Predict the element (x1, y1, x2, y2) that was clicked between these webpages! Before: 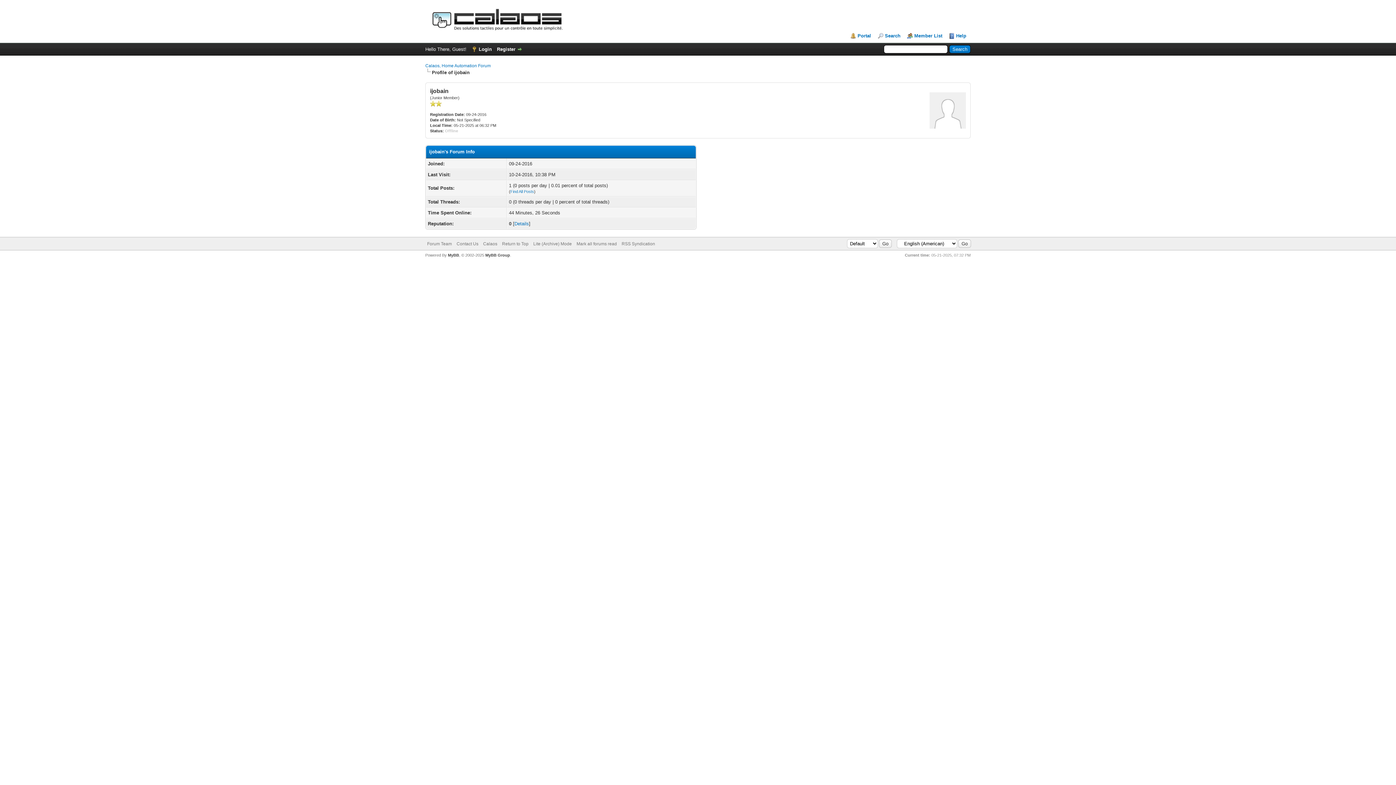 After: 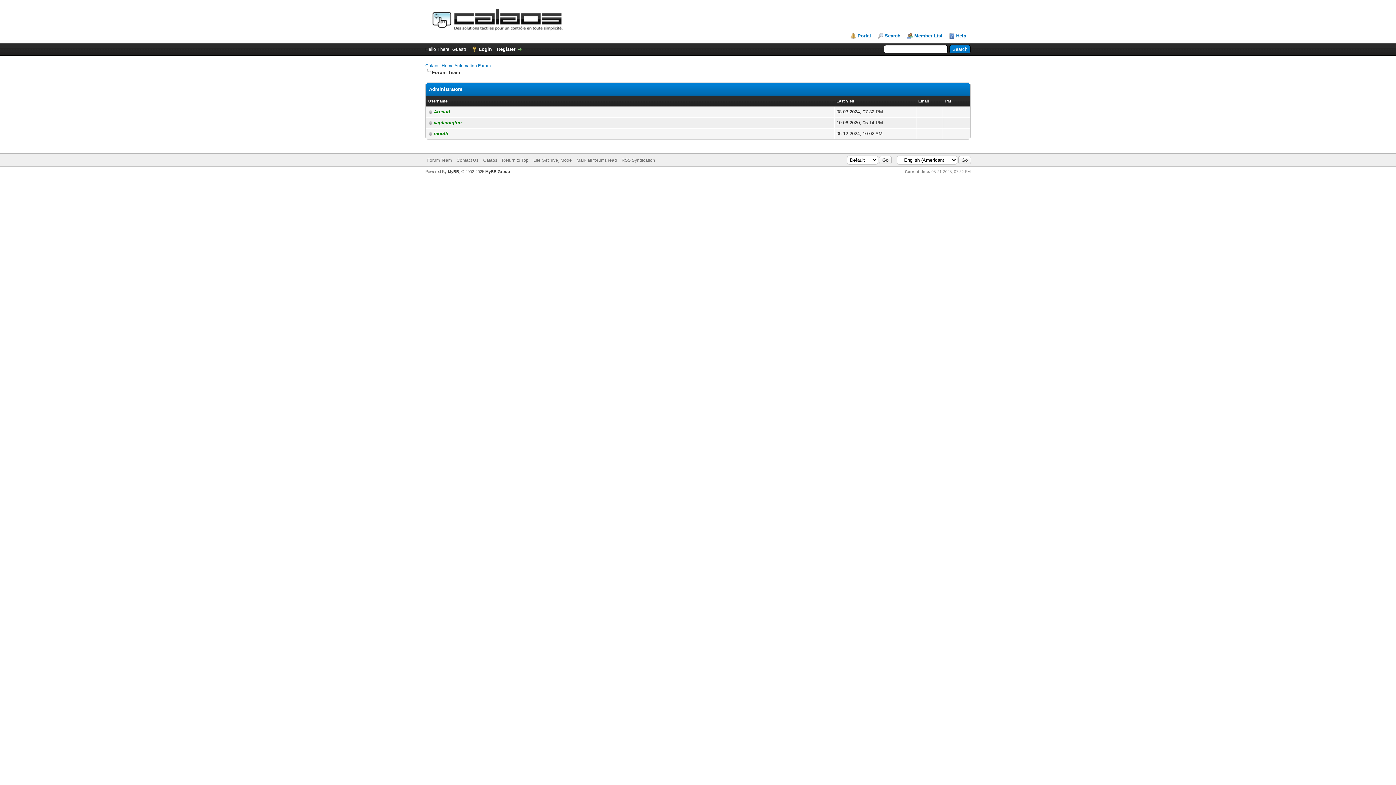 Action: label: Forum Team bbox: (427, 241, 452, 246)